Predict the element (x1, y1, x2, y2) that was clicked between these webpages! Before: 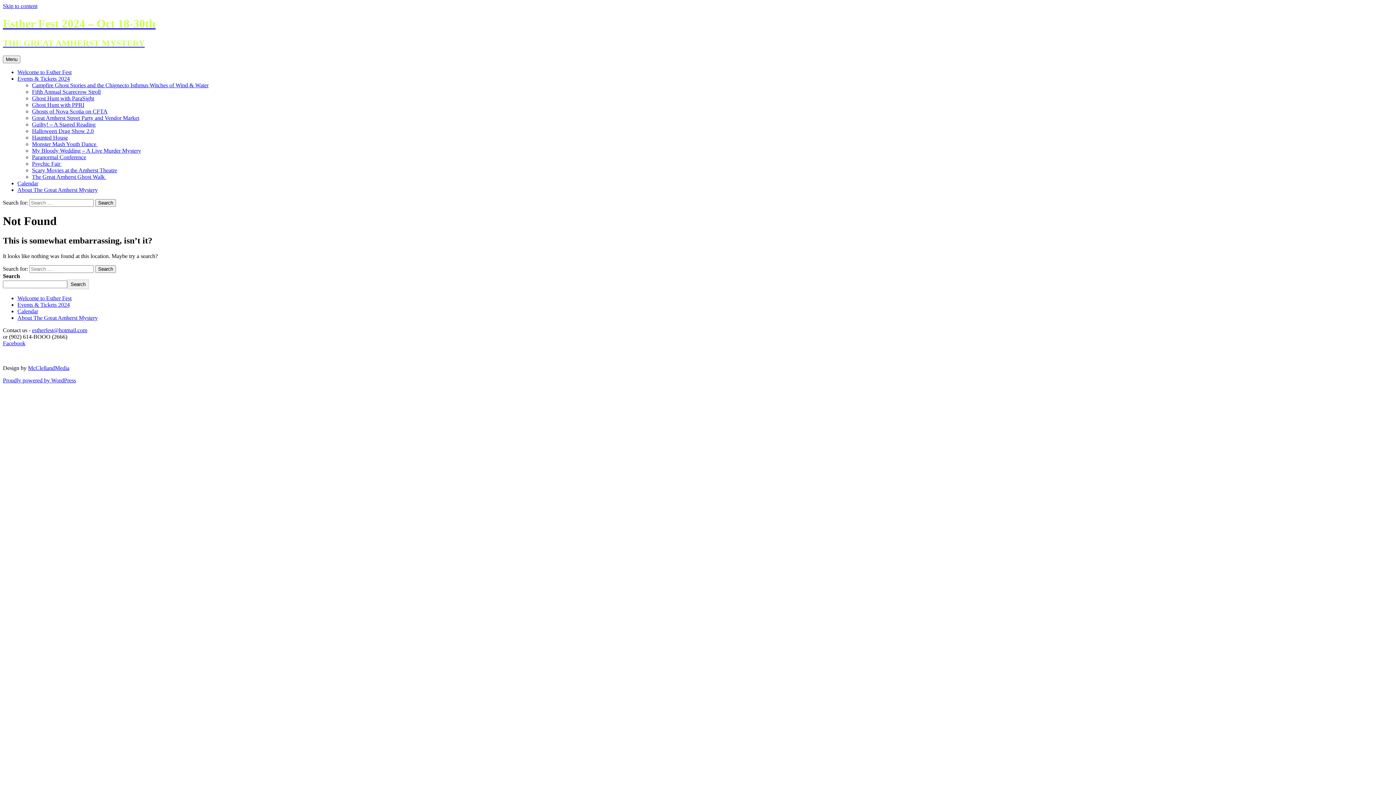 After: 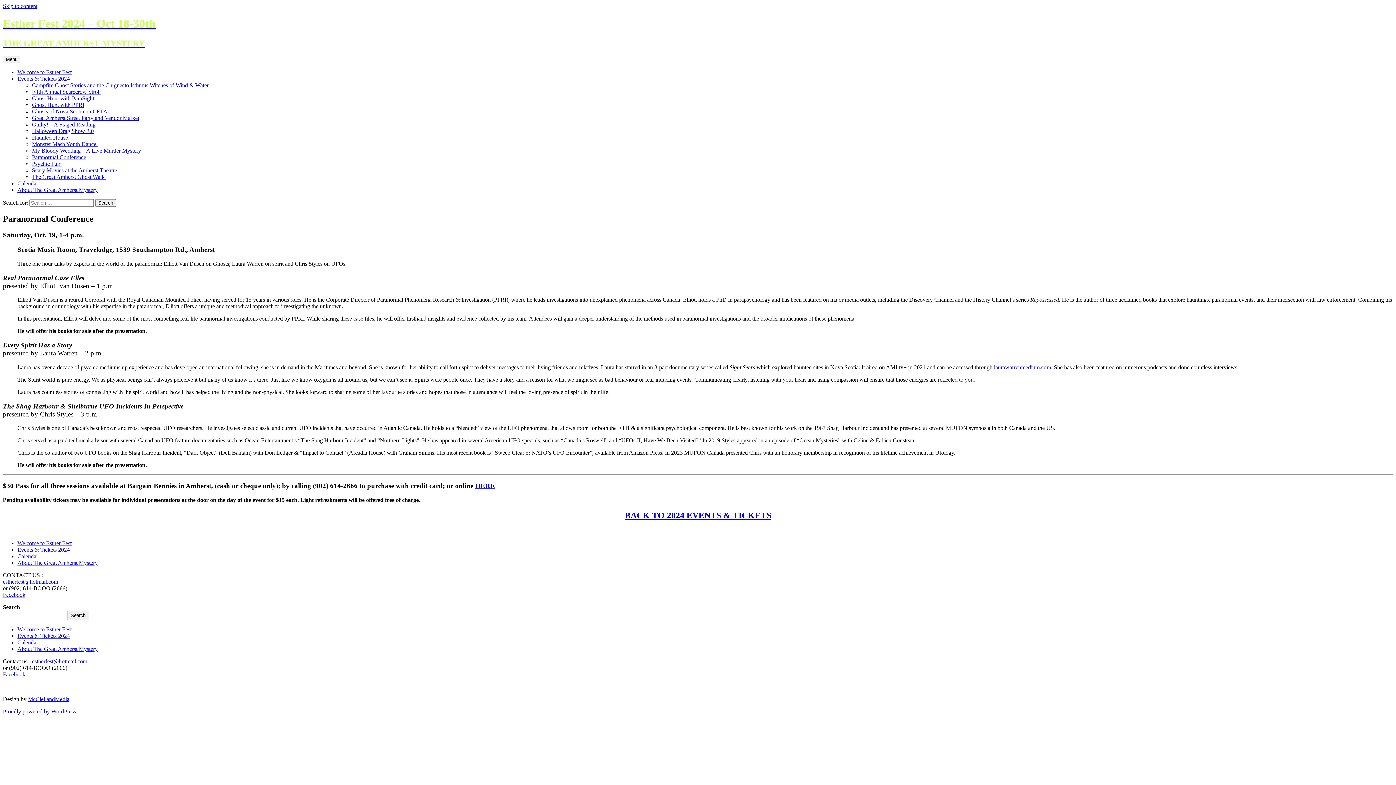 Action: label: Paranormal Conference bbox: (32, 154, 86, 160)